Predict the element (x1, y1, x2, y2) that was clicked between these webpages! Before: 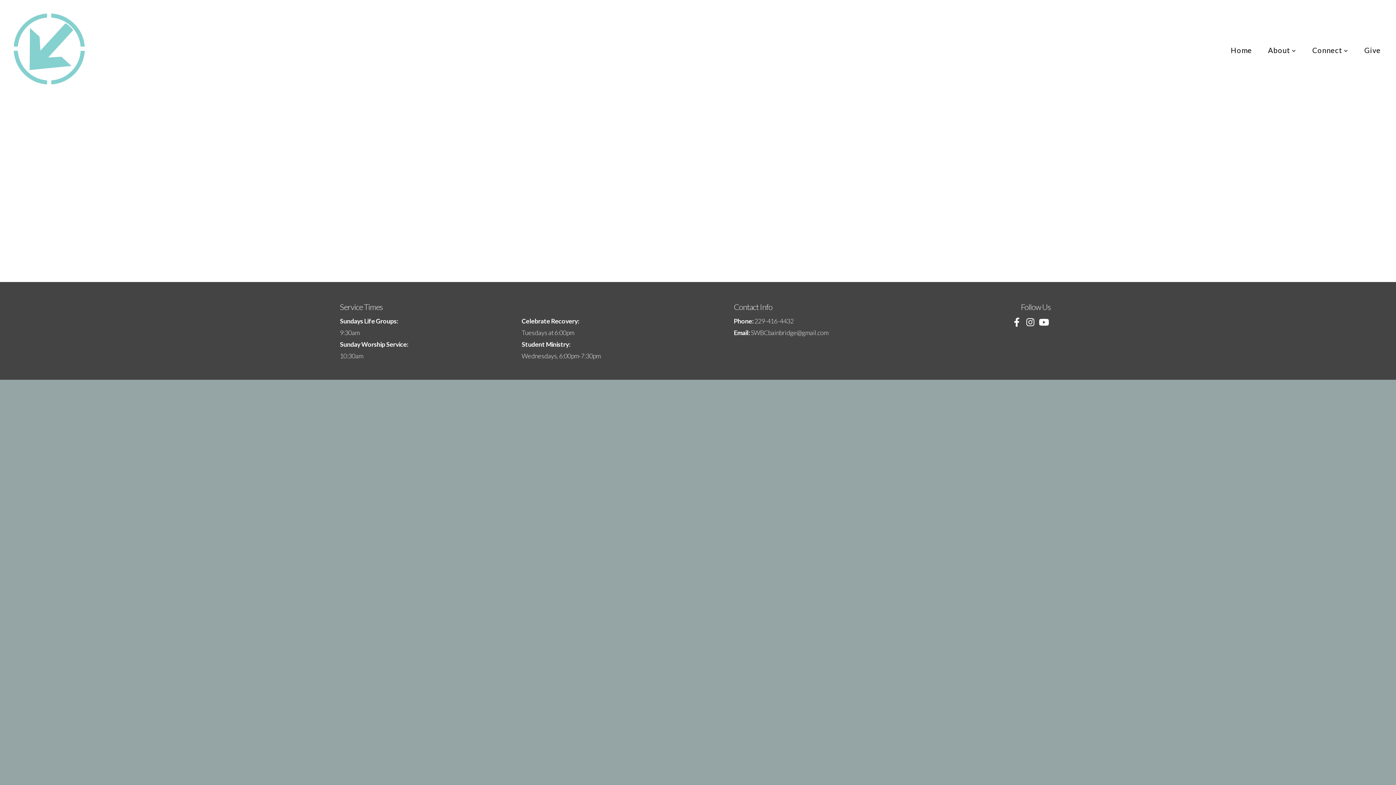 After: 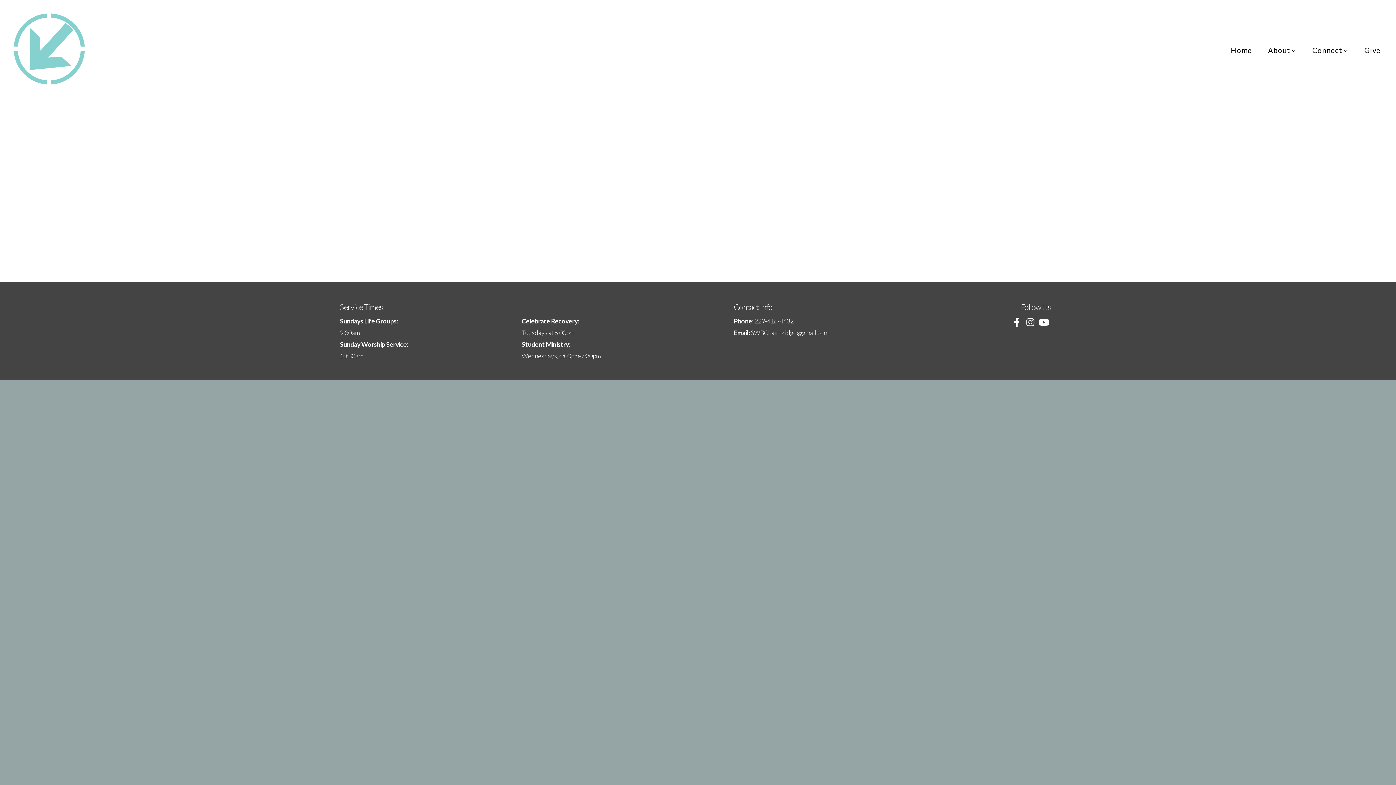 Action: bbox: (1010, 315, 1023, 329)